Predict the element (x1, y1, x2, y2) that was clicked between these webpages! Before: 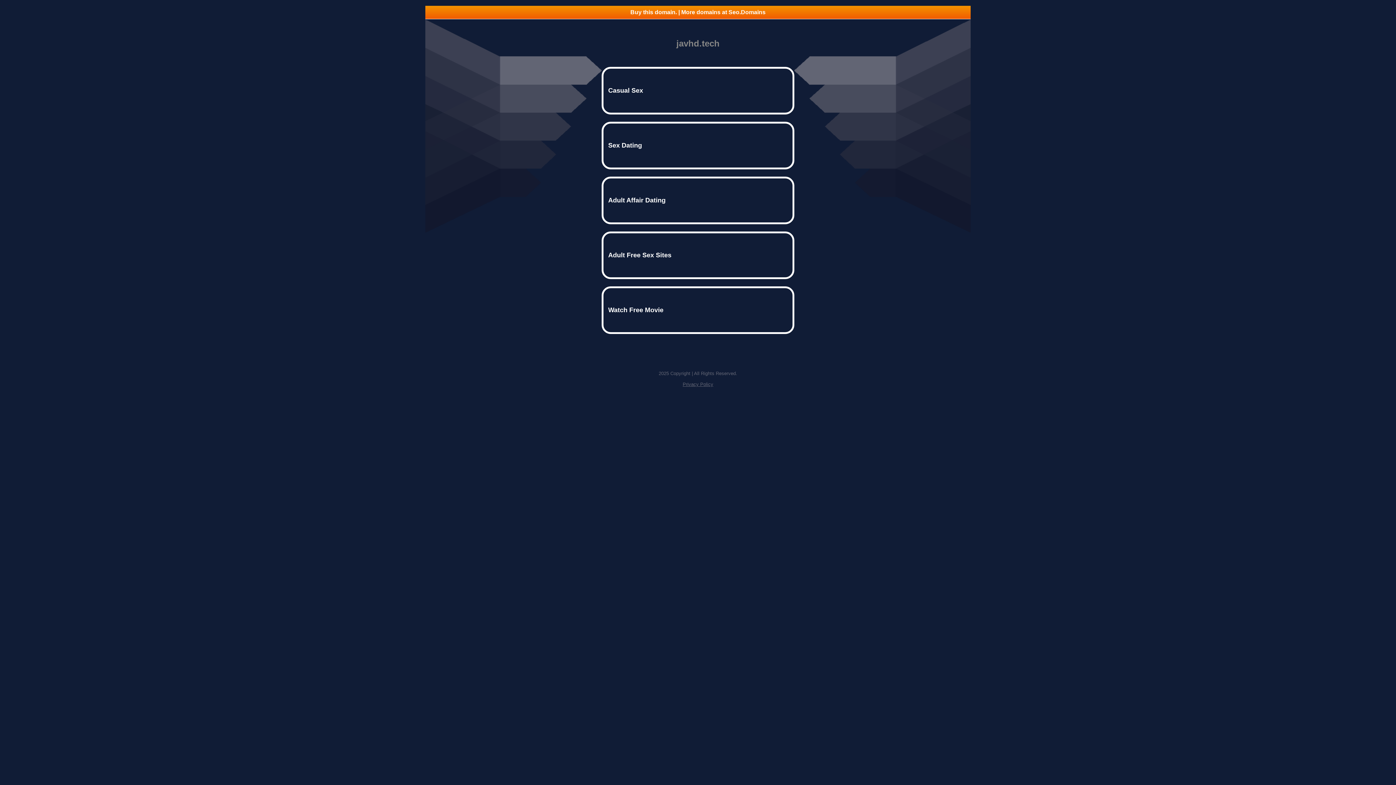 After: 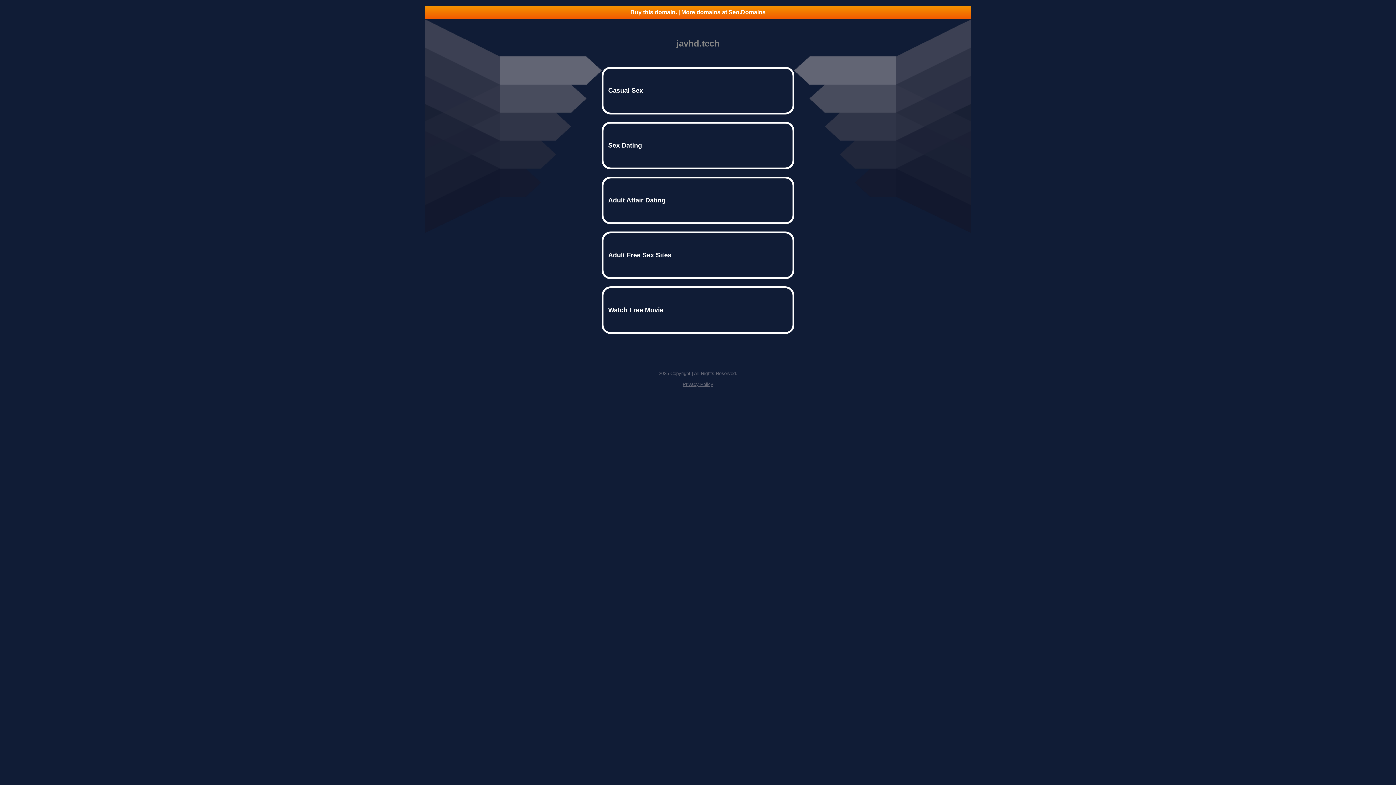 Action: label: Buy this domain. | More domains at Seo.Domains bbox: (425, 5, 970, 18)